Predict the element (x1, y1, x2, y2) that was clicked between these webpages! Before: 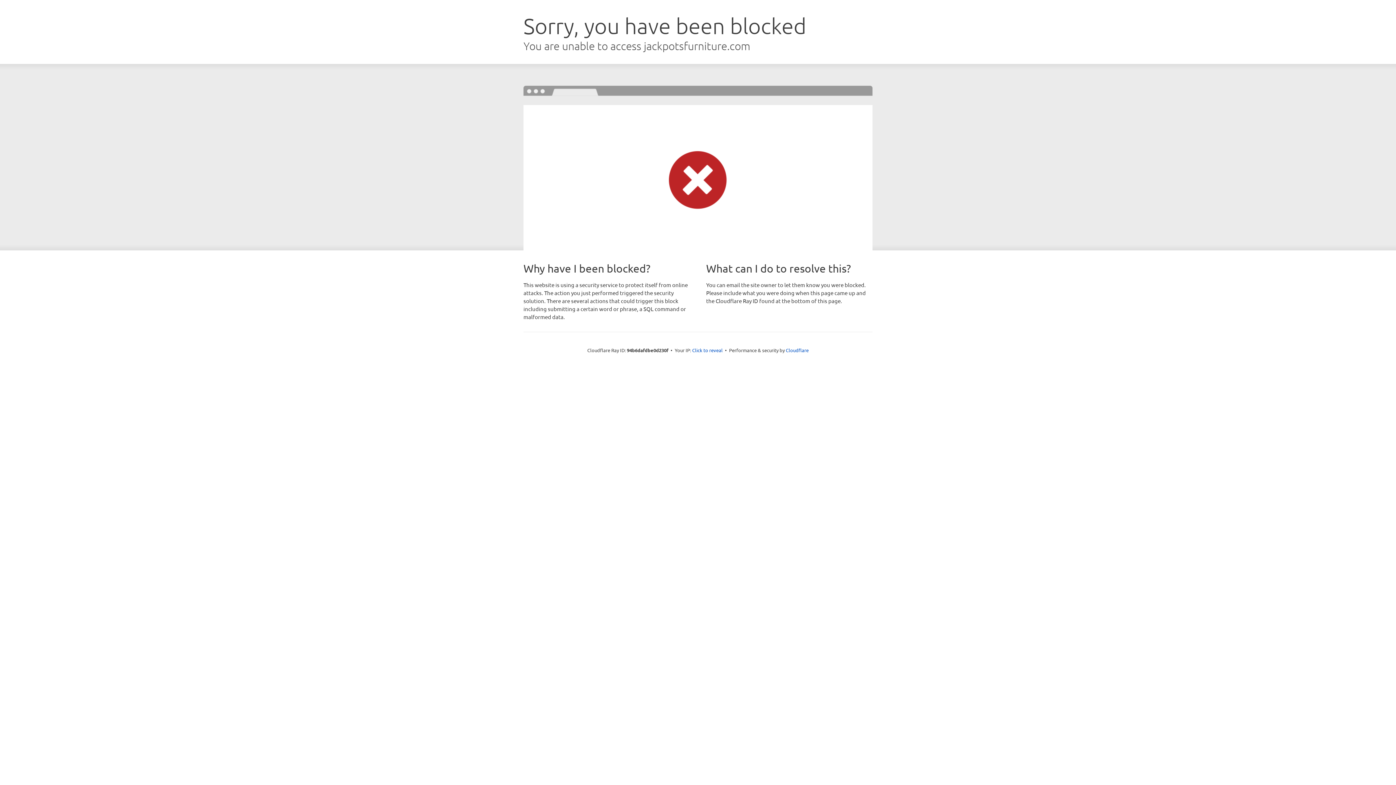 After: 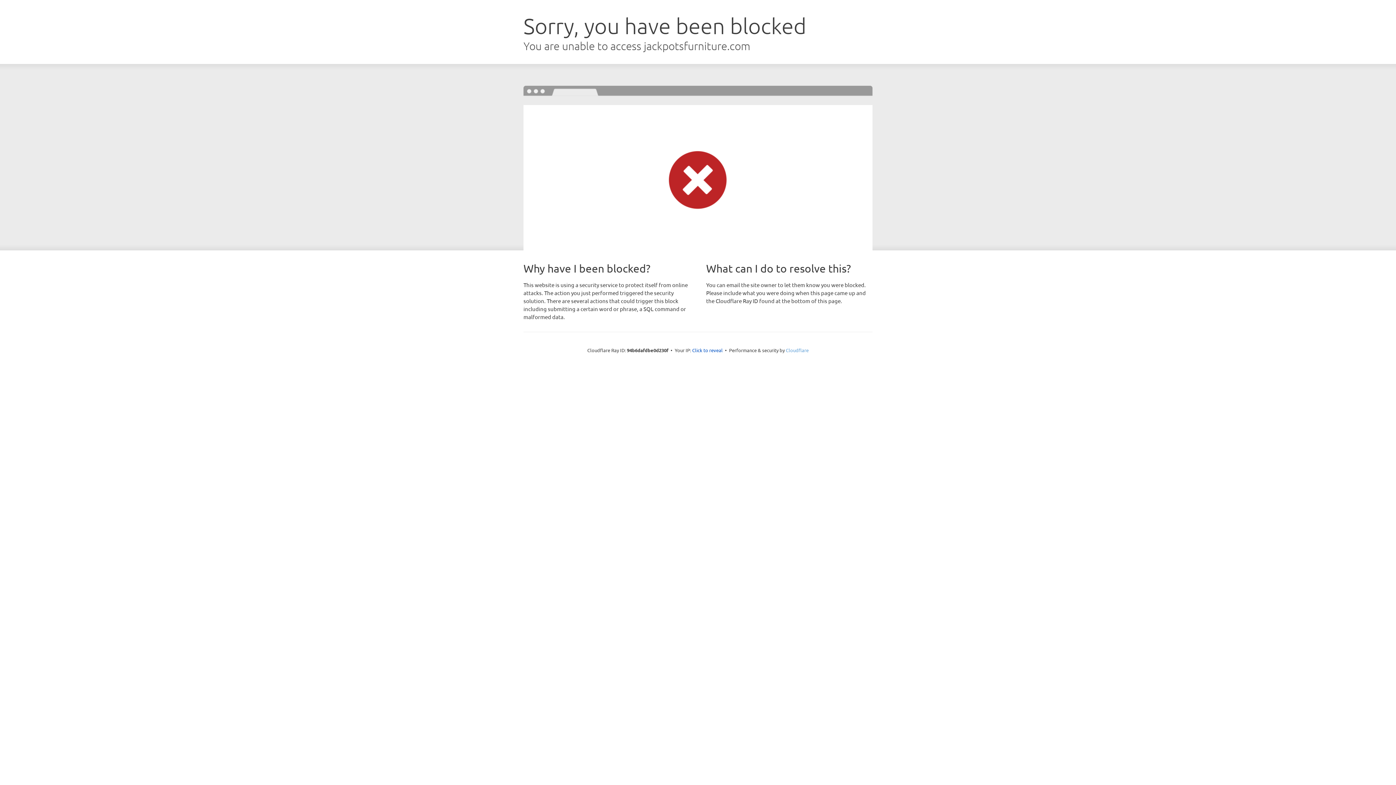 Action: bbox: (786, 347, 808, 353) label: Cloudflare